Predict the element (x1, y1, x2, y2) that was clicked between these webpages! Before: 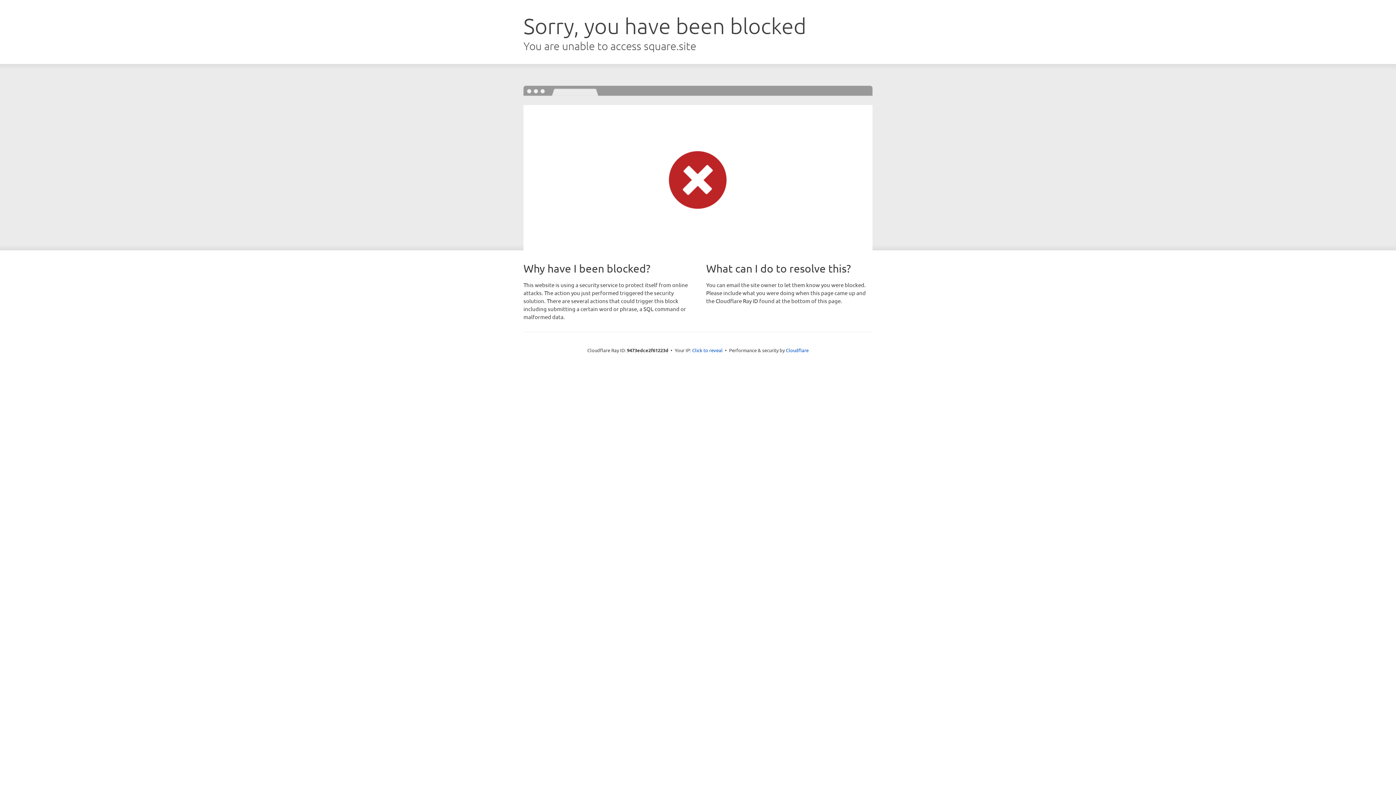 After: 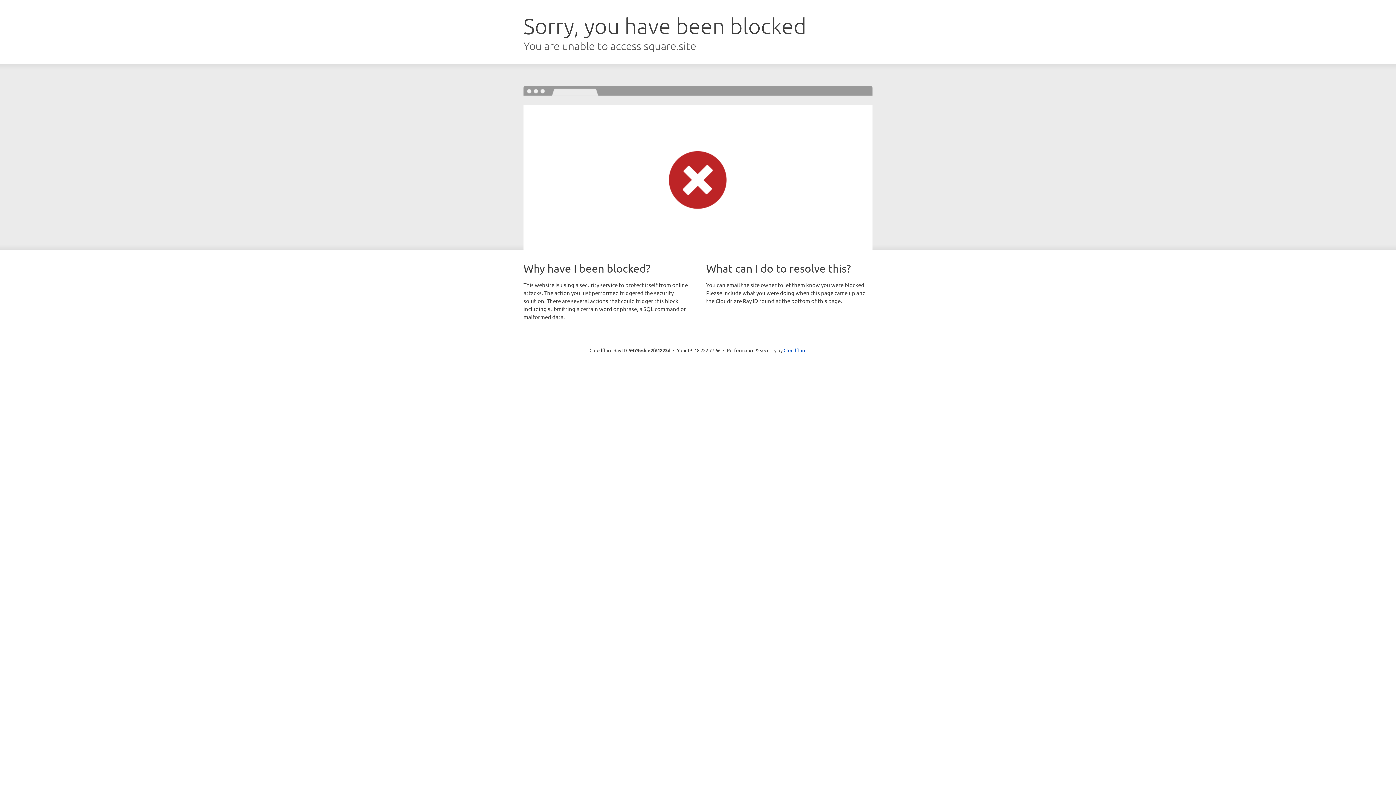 Action: label: Click to reveal bbox: (692, 346, 722, 353)